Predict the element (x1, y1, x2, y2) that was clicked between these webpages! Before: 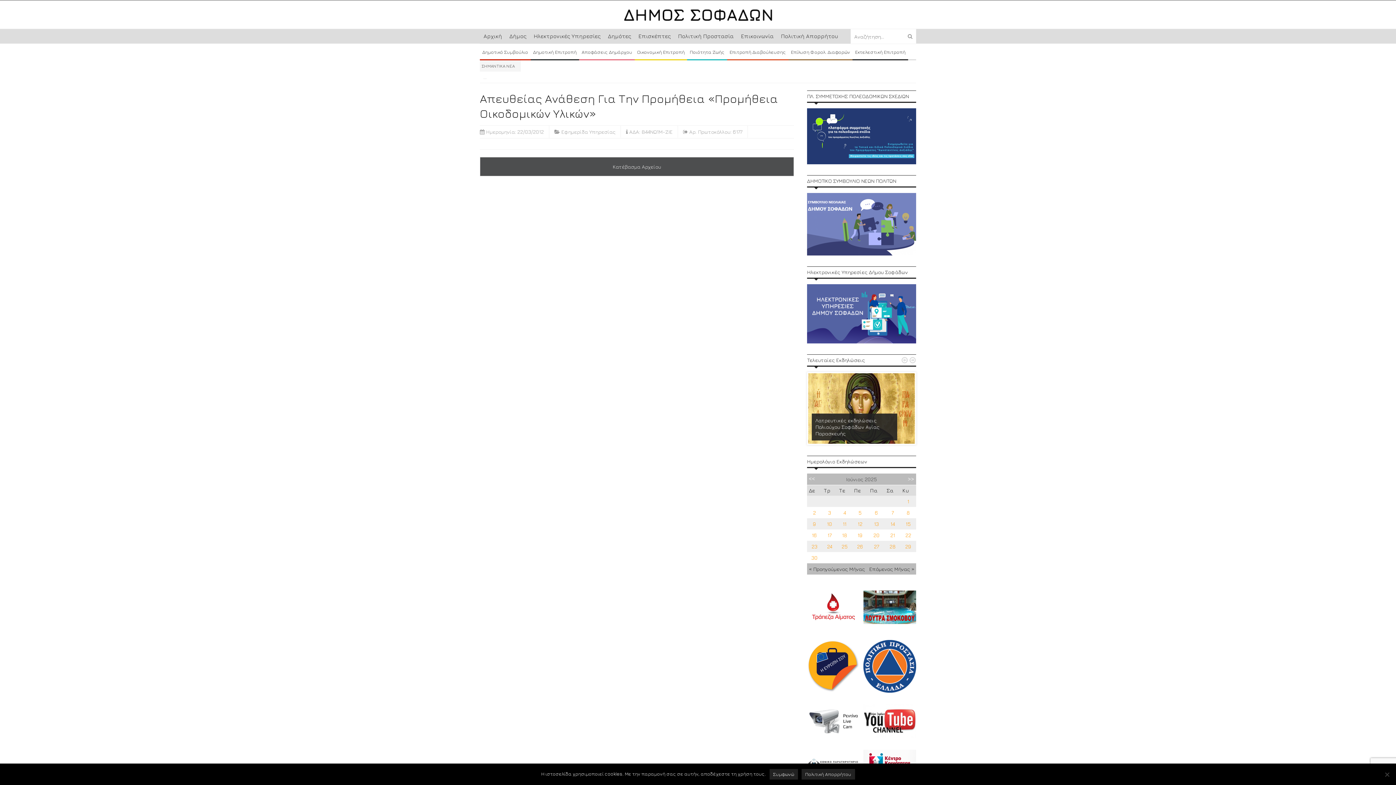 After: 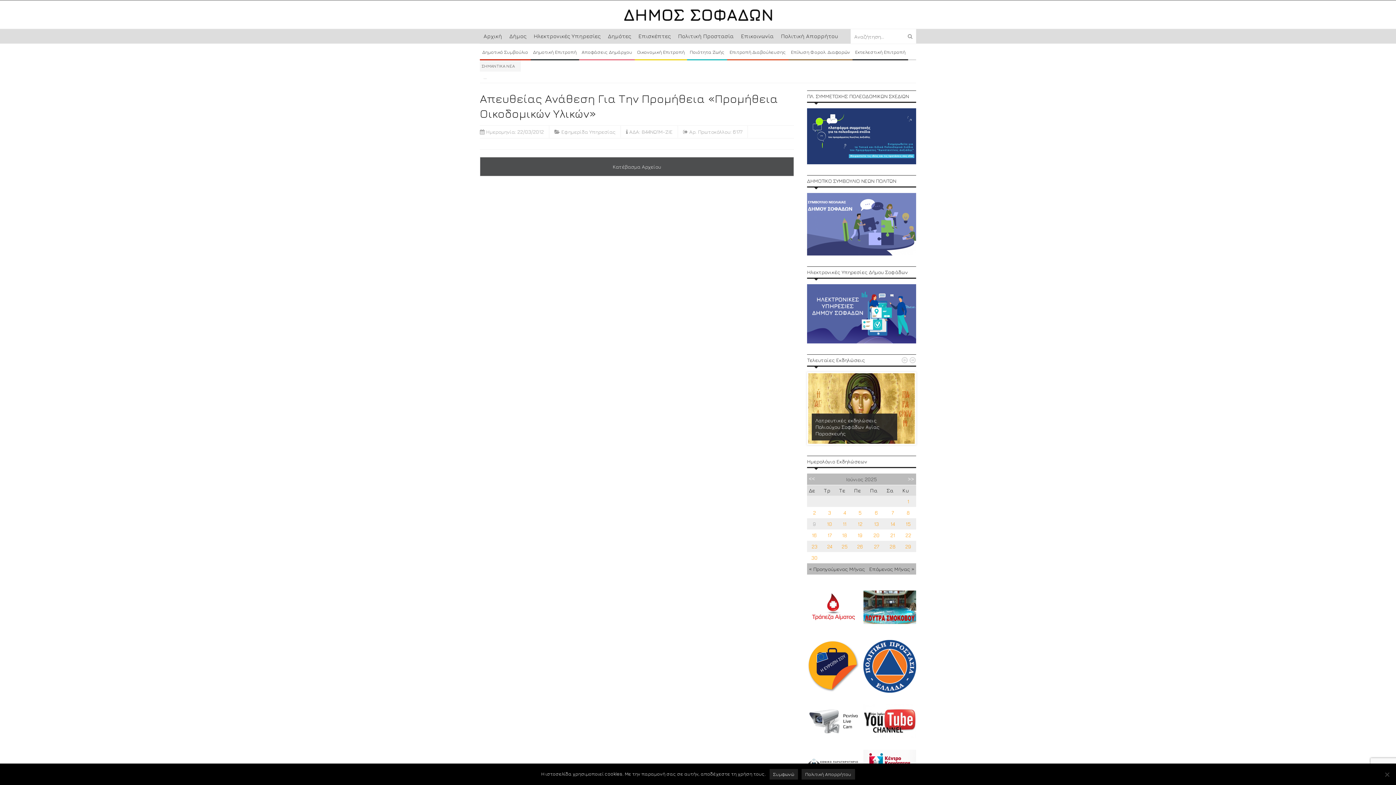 Action: bbox: (813, 520, 816, 527) label: 9